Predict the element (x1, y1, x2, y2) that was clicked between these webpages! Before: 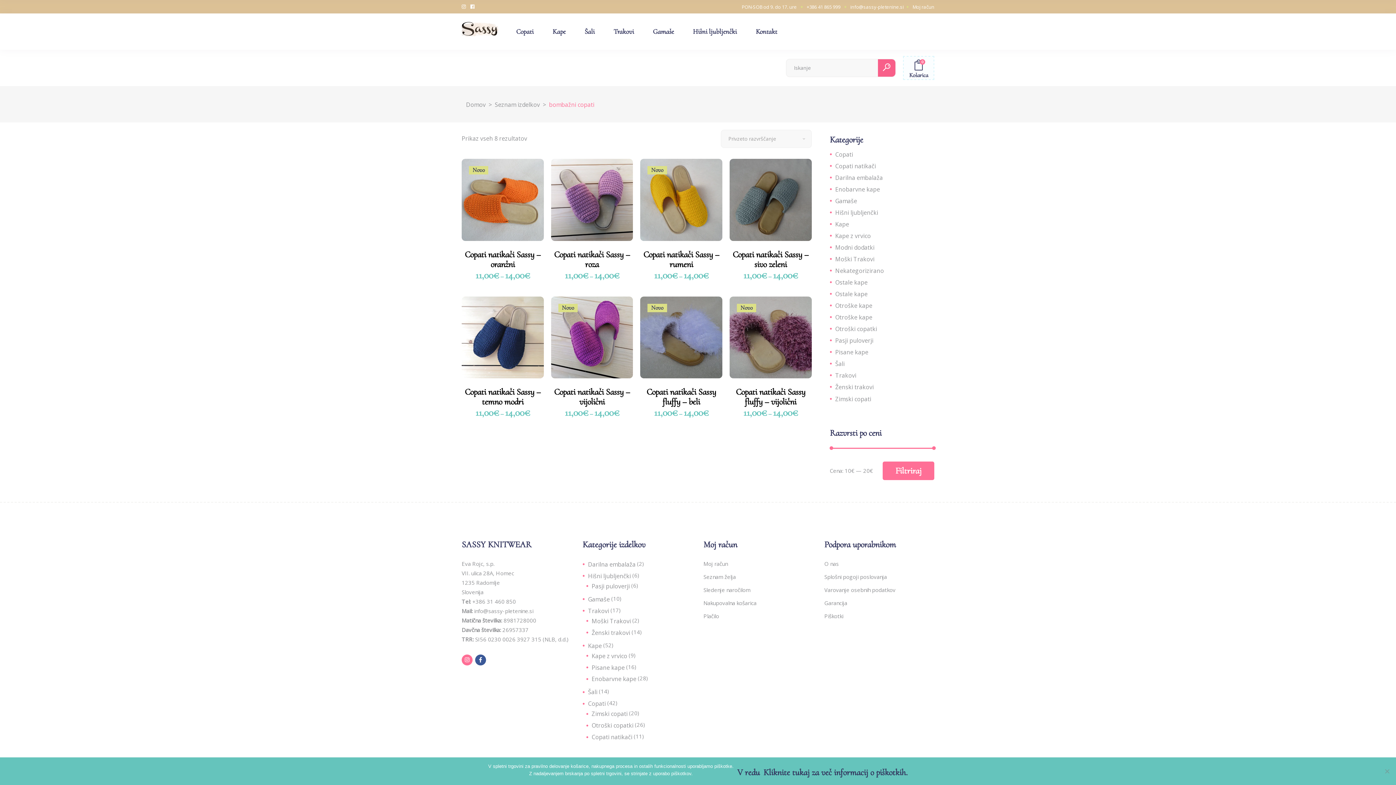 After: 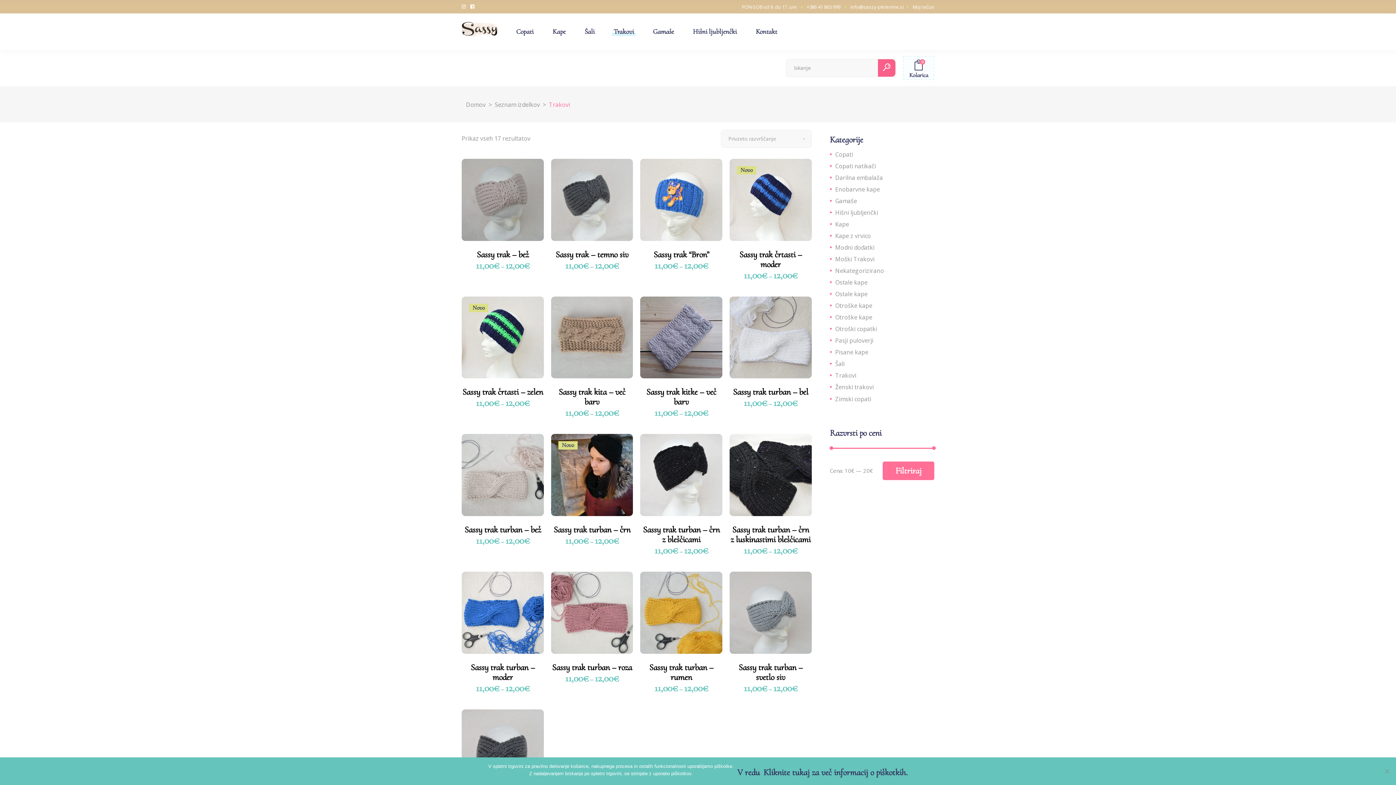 Action: bbox: (604, 13, 643, 49) label: Trakovi